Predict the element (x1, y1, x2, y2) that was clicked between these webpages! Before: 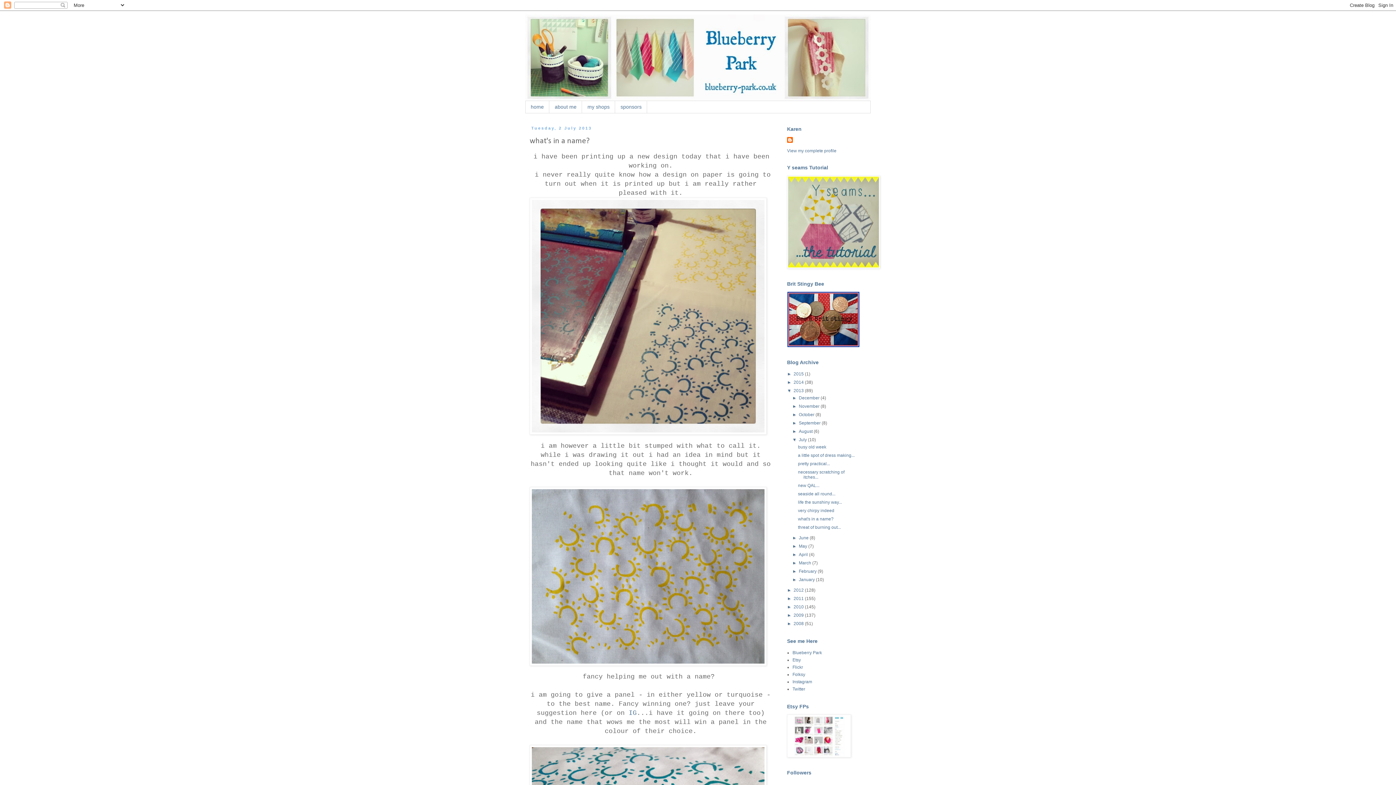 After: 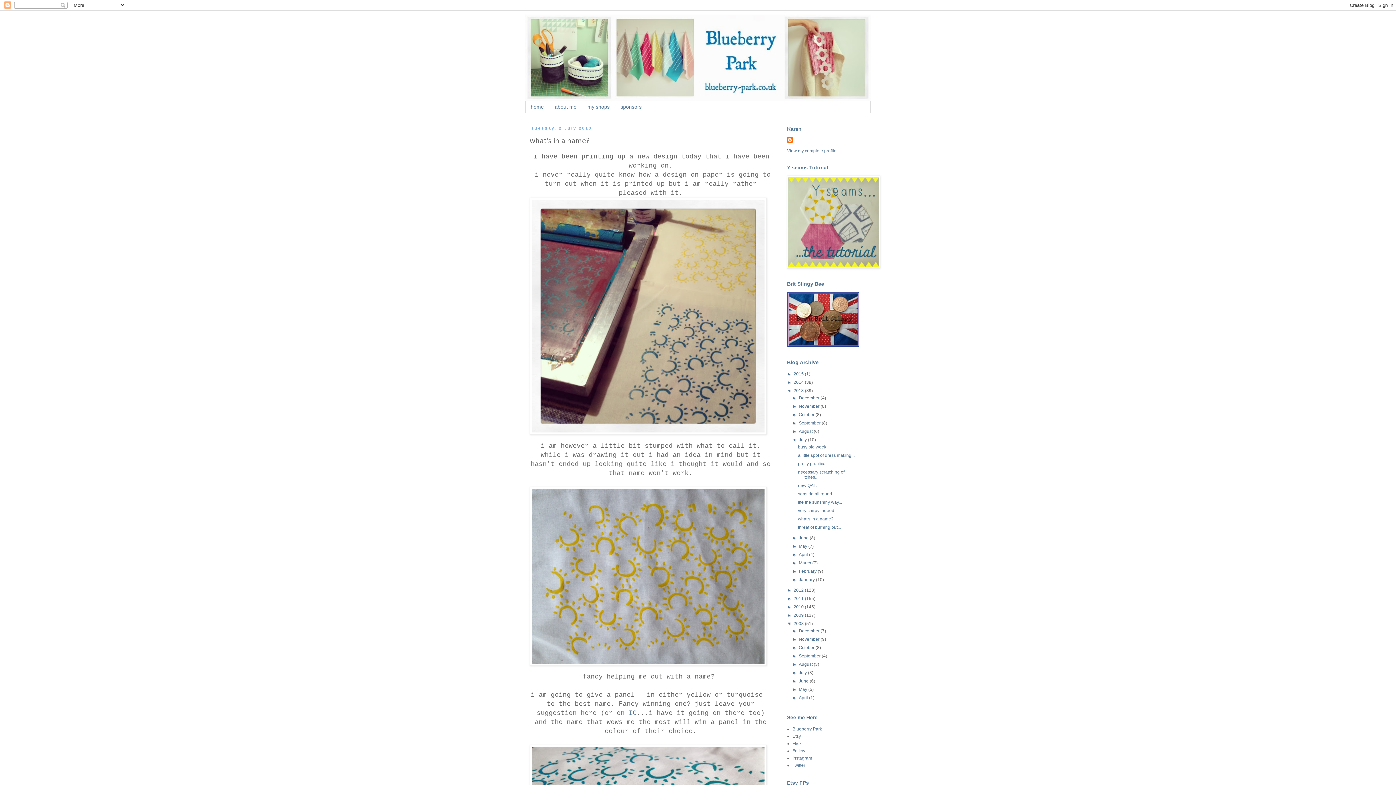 Action: bbox: (787, 621, 793, 626) label: ►  